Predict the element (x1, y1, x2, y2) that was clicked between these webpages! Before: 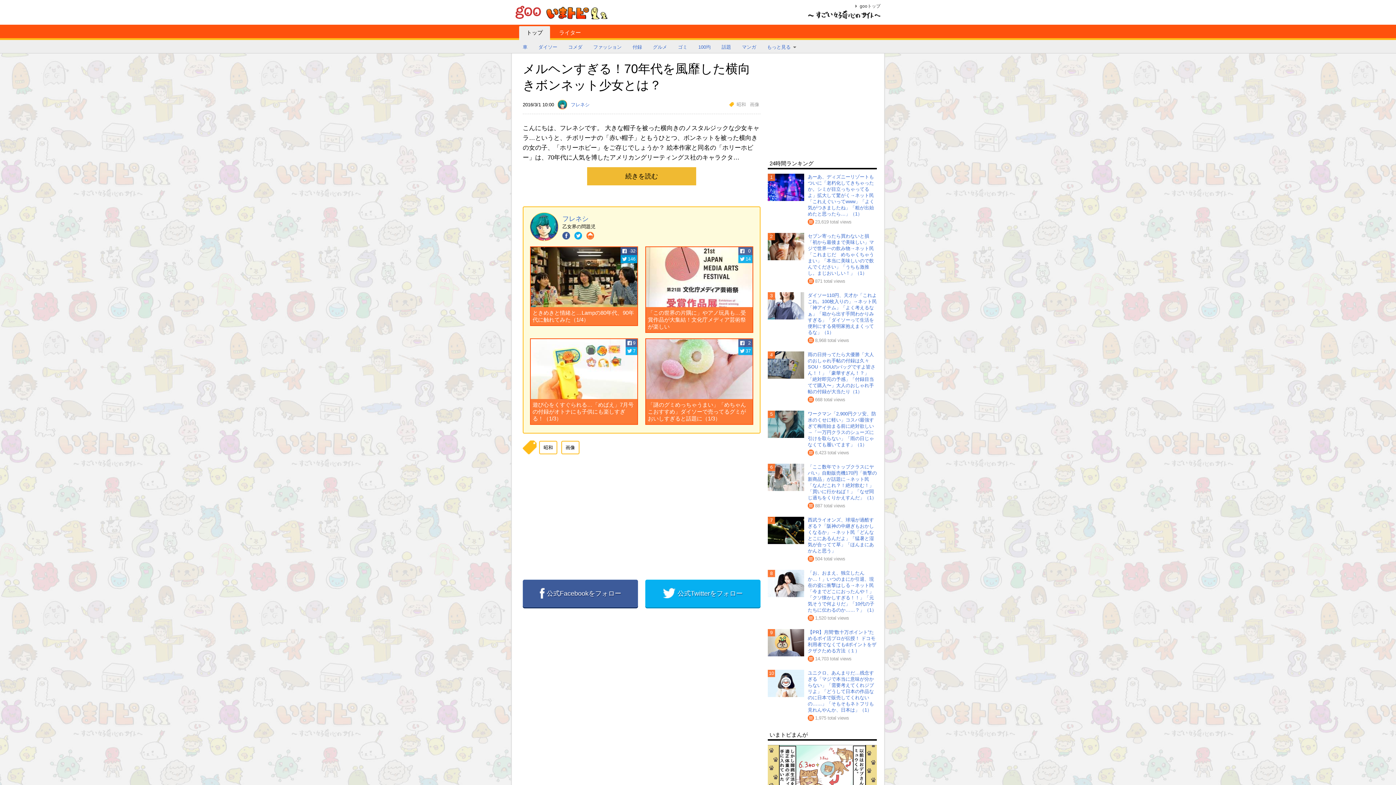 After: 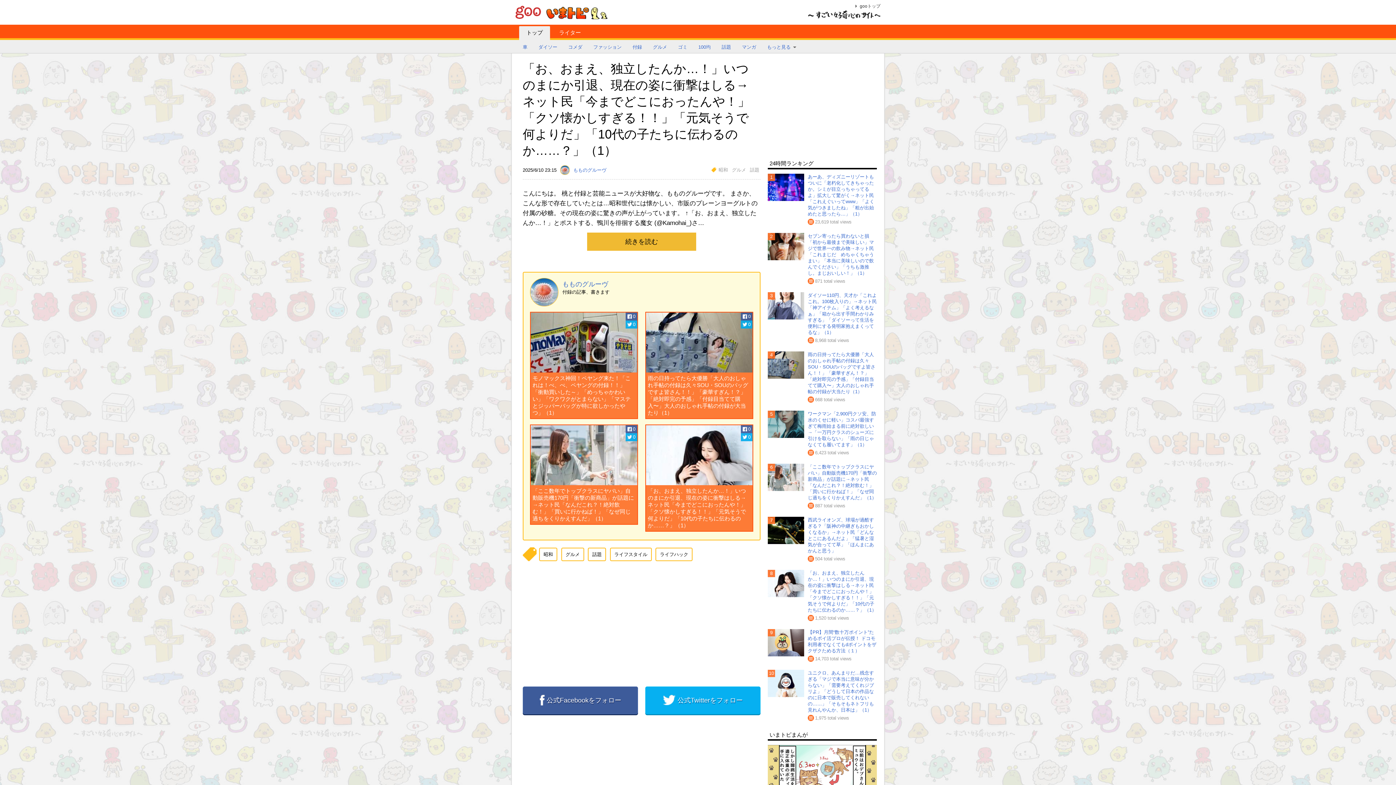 Action: bbox: (808, 570, 876, 613) label: 「お、おまえ、独立したんか…！」いつのまにか引退、現在の姿に衝撃はしる→ネット民「今までどこにおったんや！」「クソ懐かしすぎる！！」「元気そうで何よりだ」「10代の子たちに伝わるのか……？」（1）